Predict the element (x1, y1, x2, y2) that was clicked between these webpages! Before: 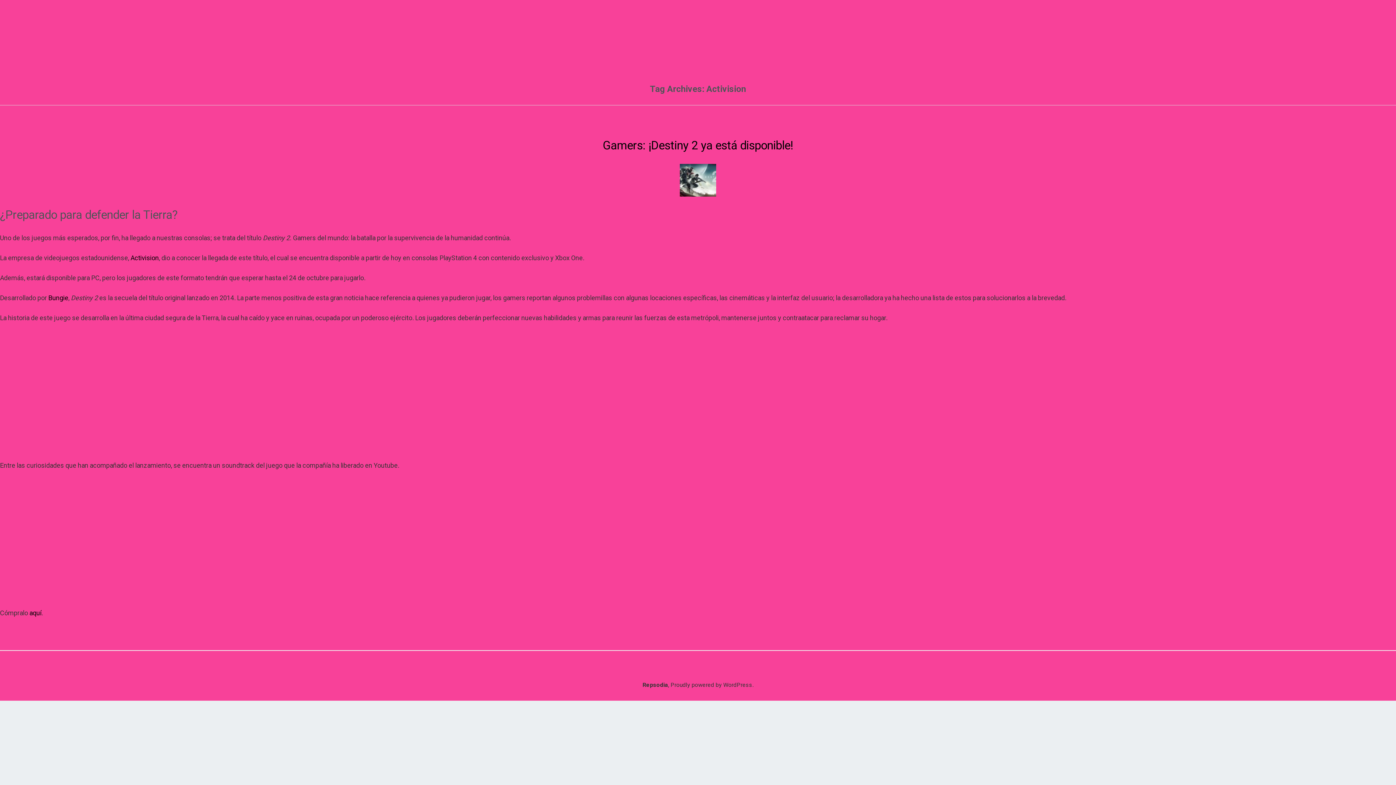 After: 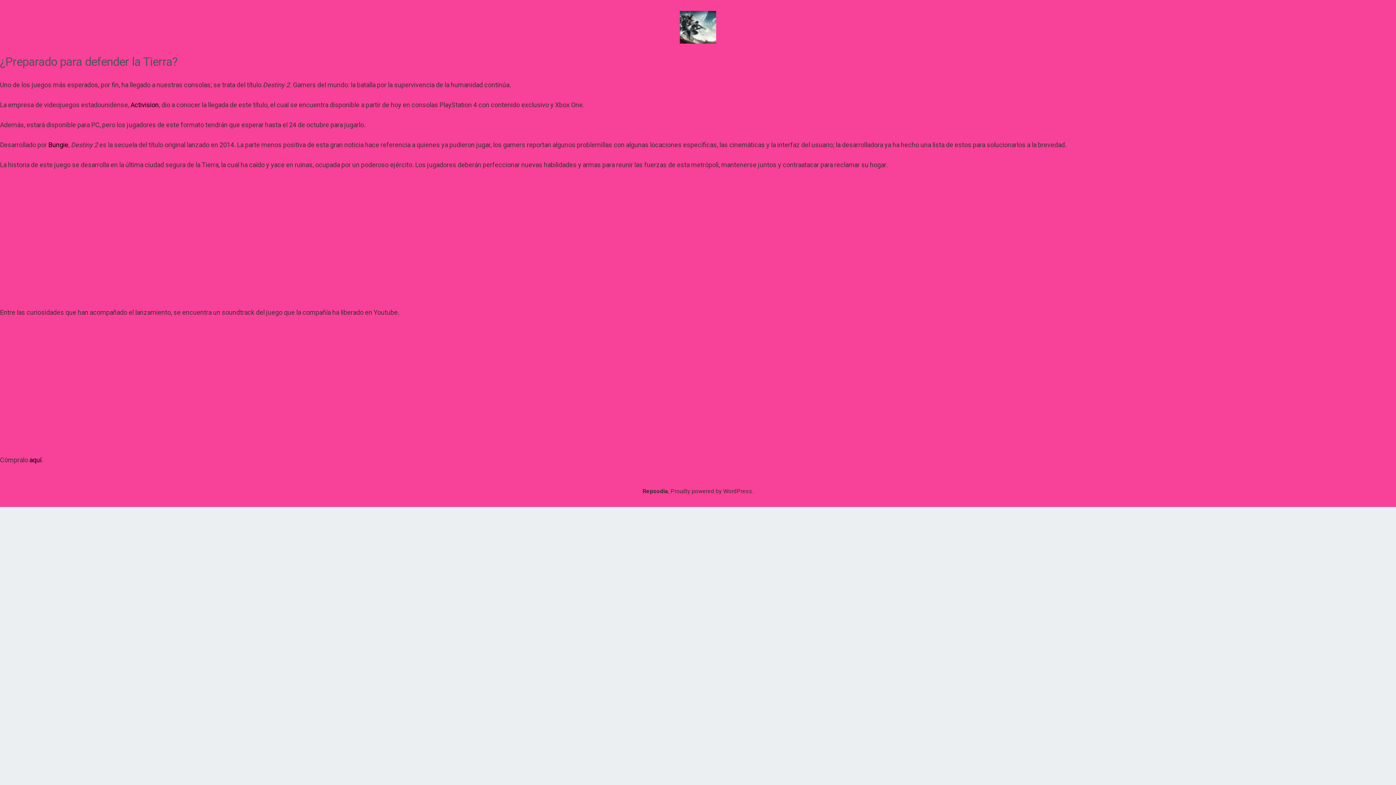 Action: label: Gamers: ¡Destiny 2 ya está disponible! bbox: (602, 138, 793, 152)